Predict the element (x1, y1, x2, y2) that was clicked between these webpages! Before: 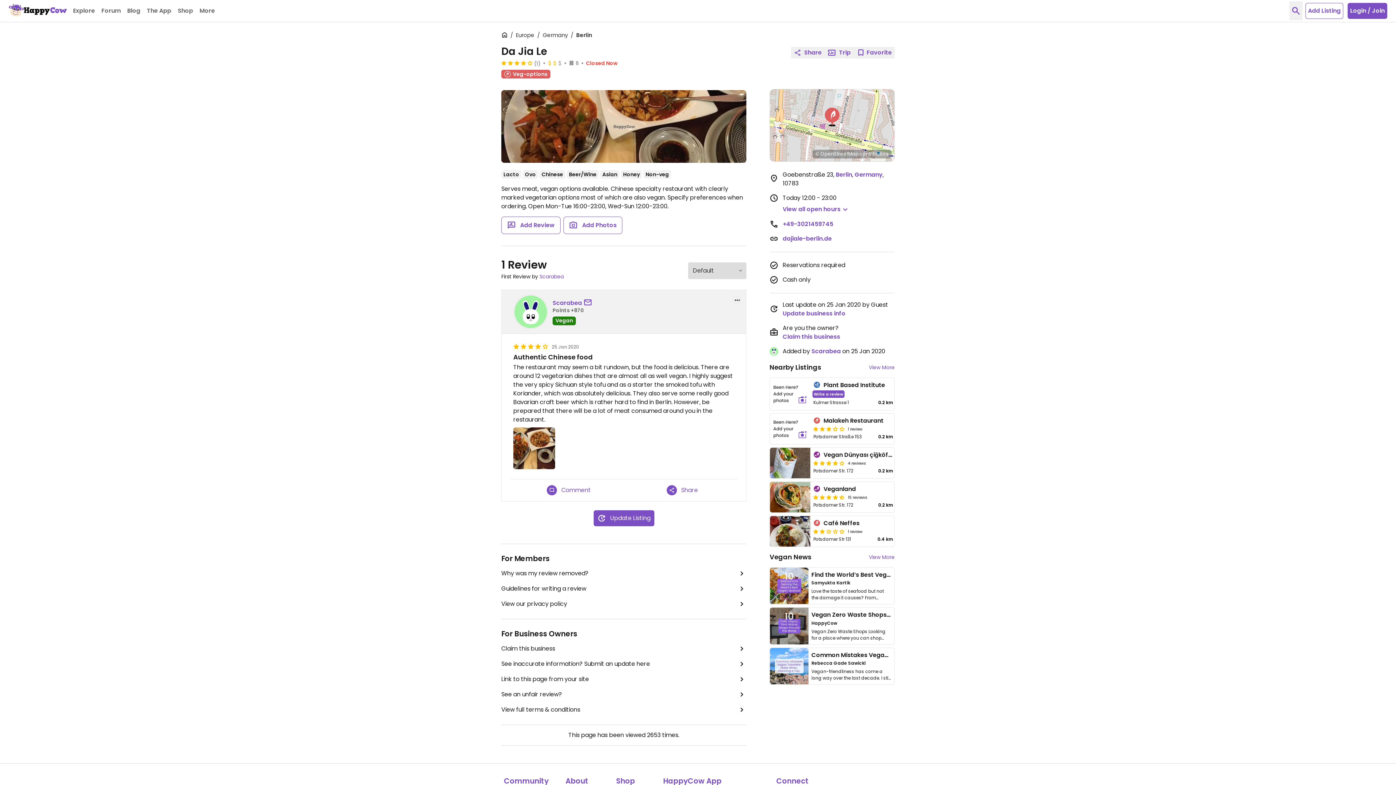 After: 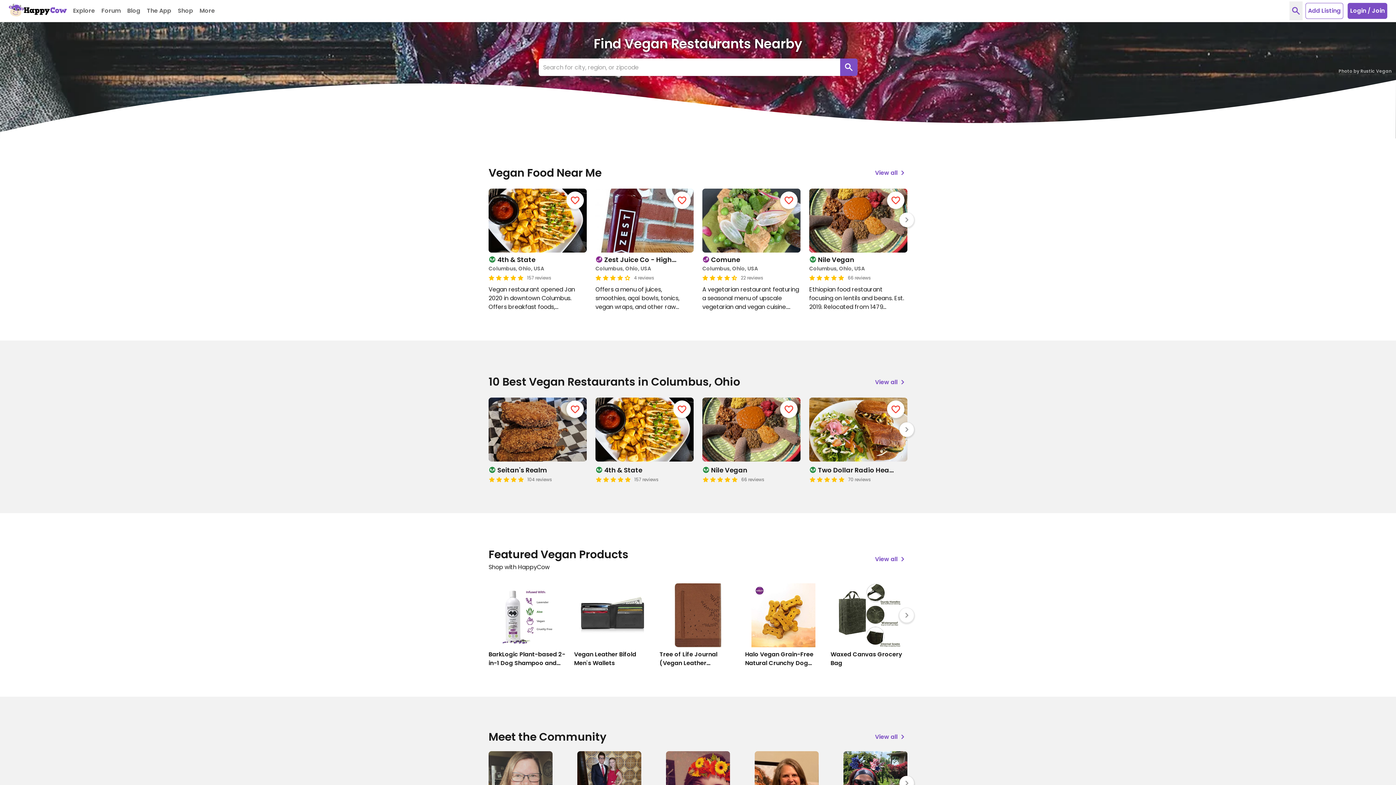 Action: bbox: (501, 32, 507, 38)